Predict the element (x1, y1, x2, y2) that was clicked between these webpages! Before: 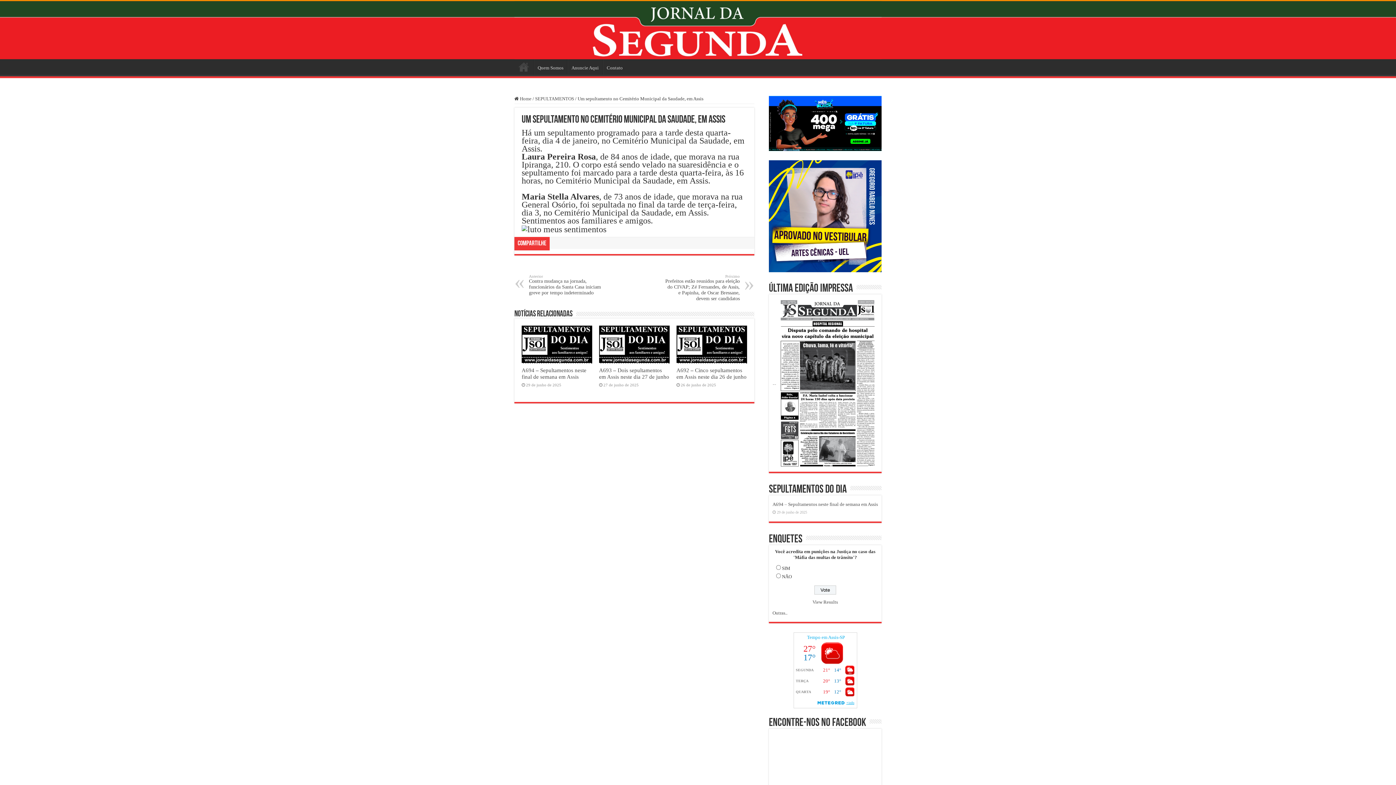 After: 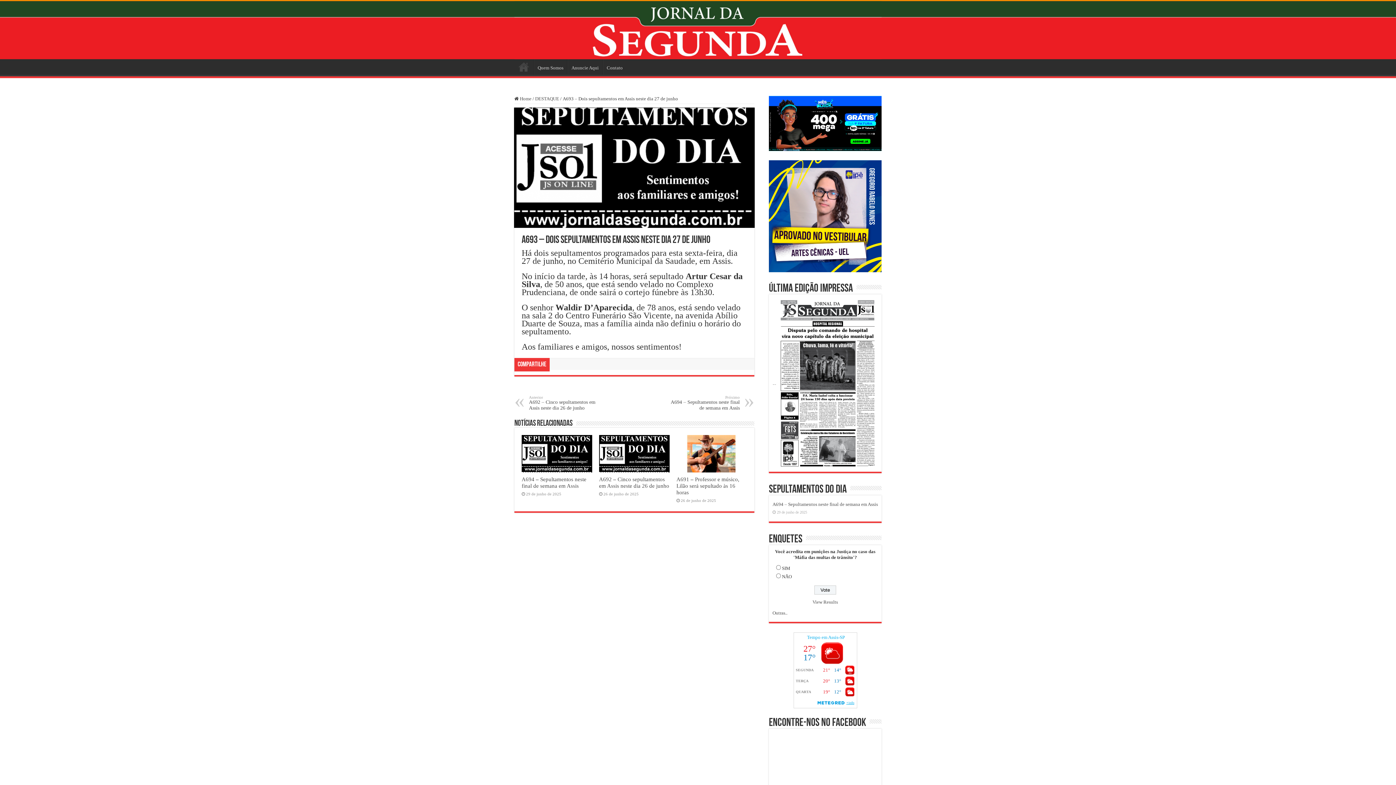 Action: bbox: (599, 325, 669, 363) label:  